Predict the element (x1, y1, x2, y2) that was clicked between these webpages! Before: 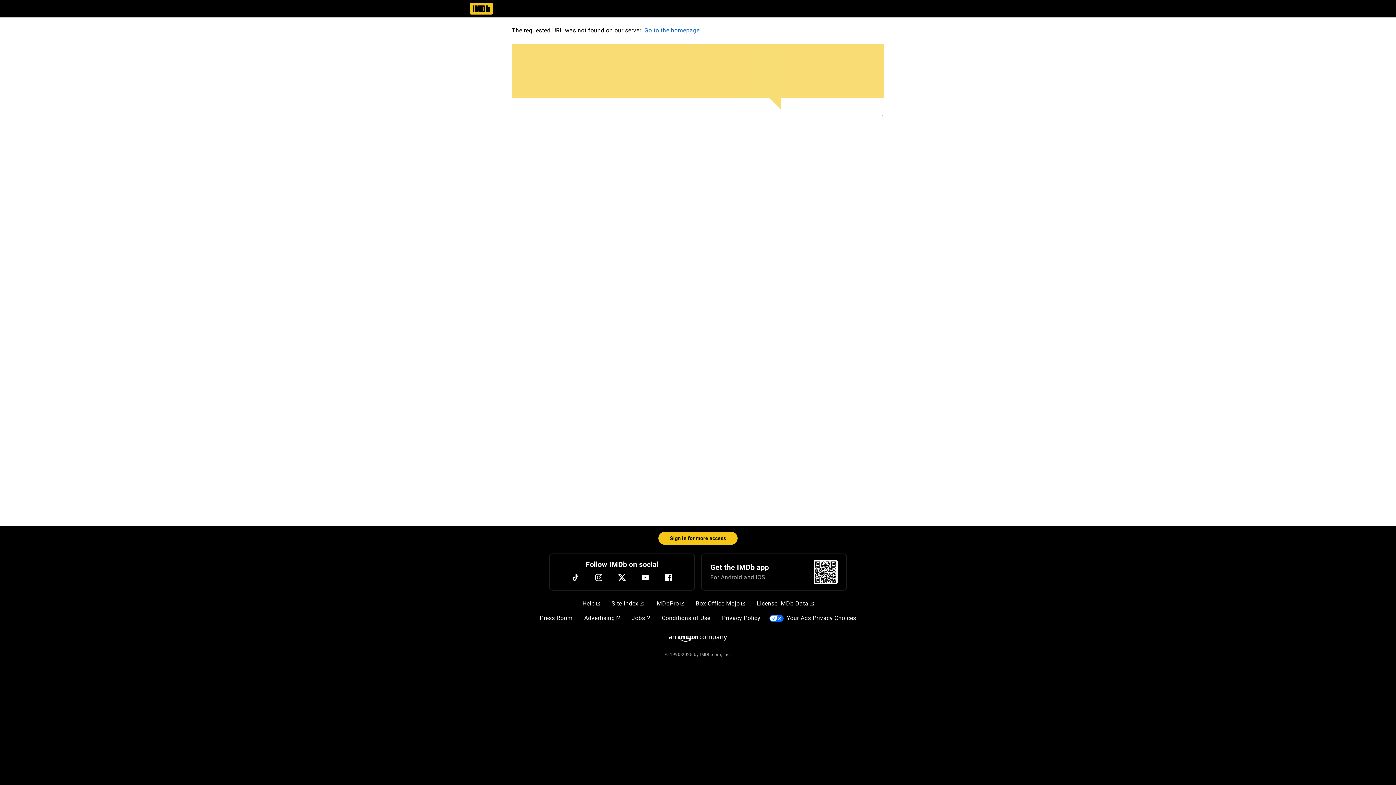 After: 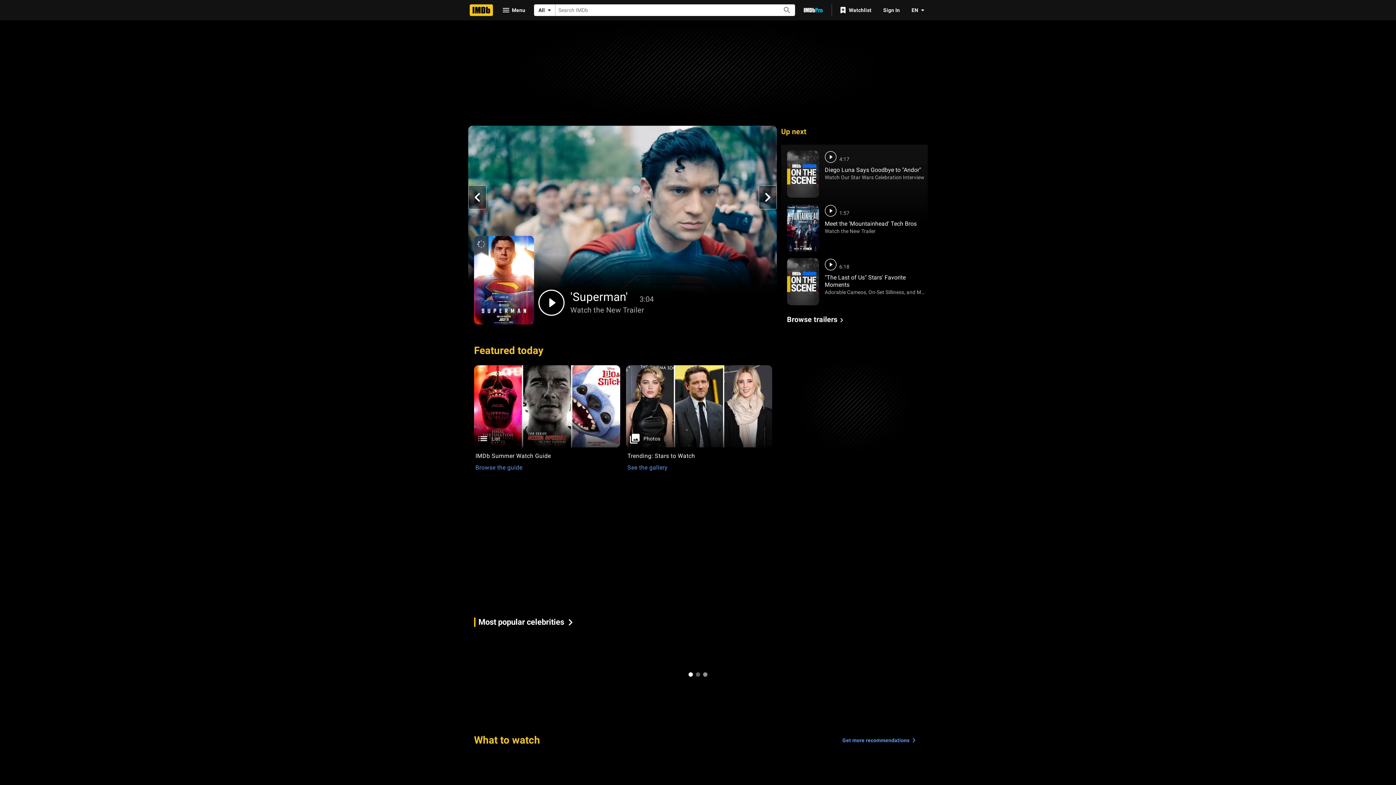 Action: bbox: (644, 26, 699, 34) label: Go to the homepage